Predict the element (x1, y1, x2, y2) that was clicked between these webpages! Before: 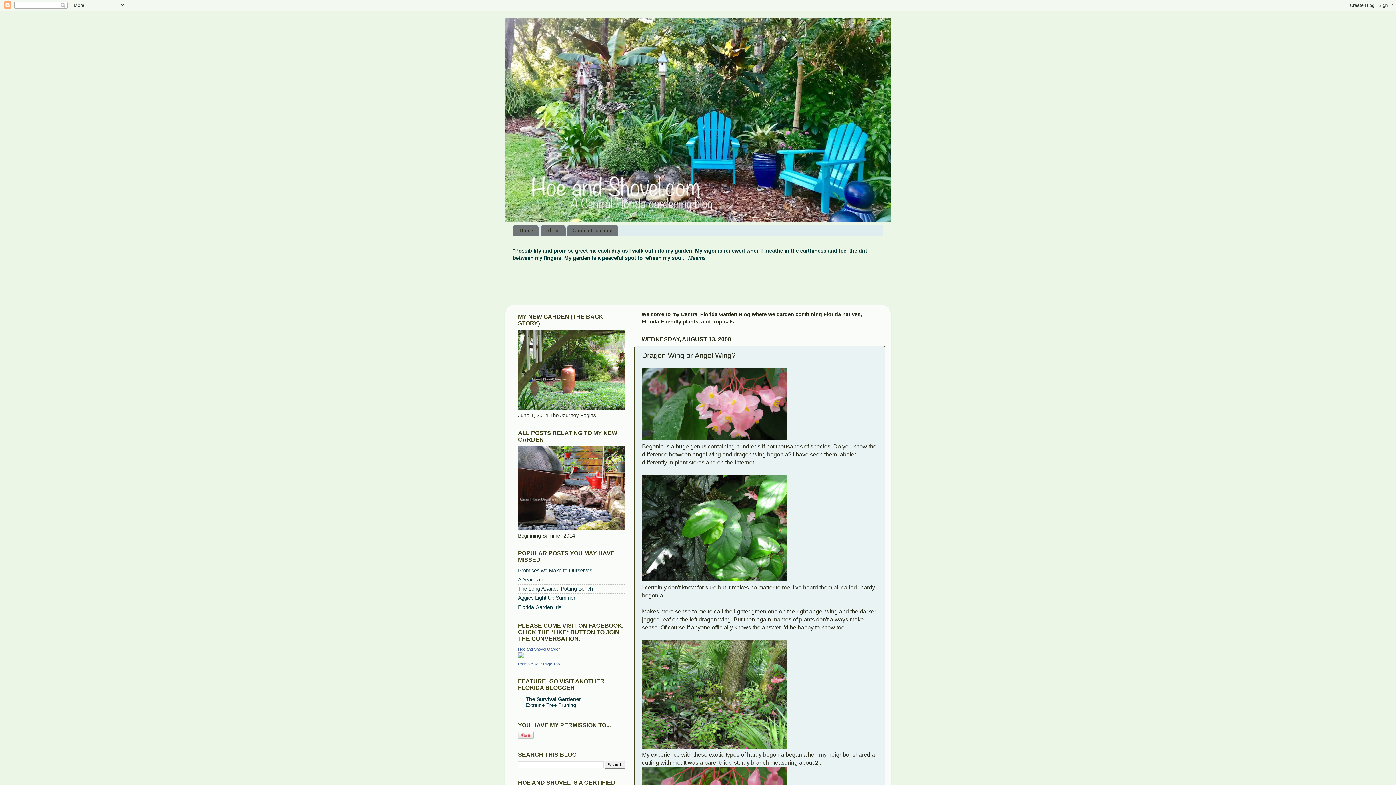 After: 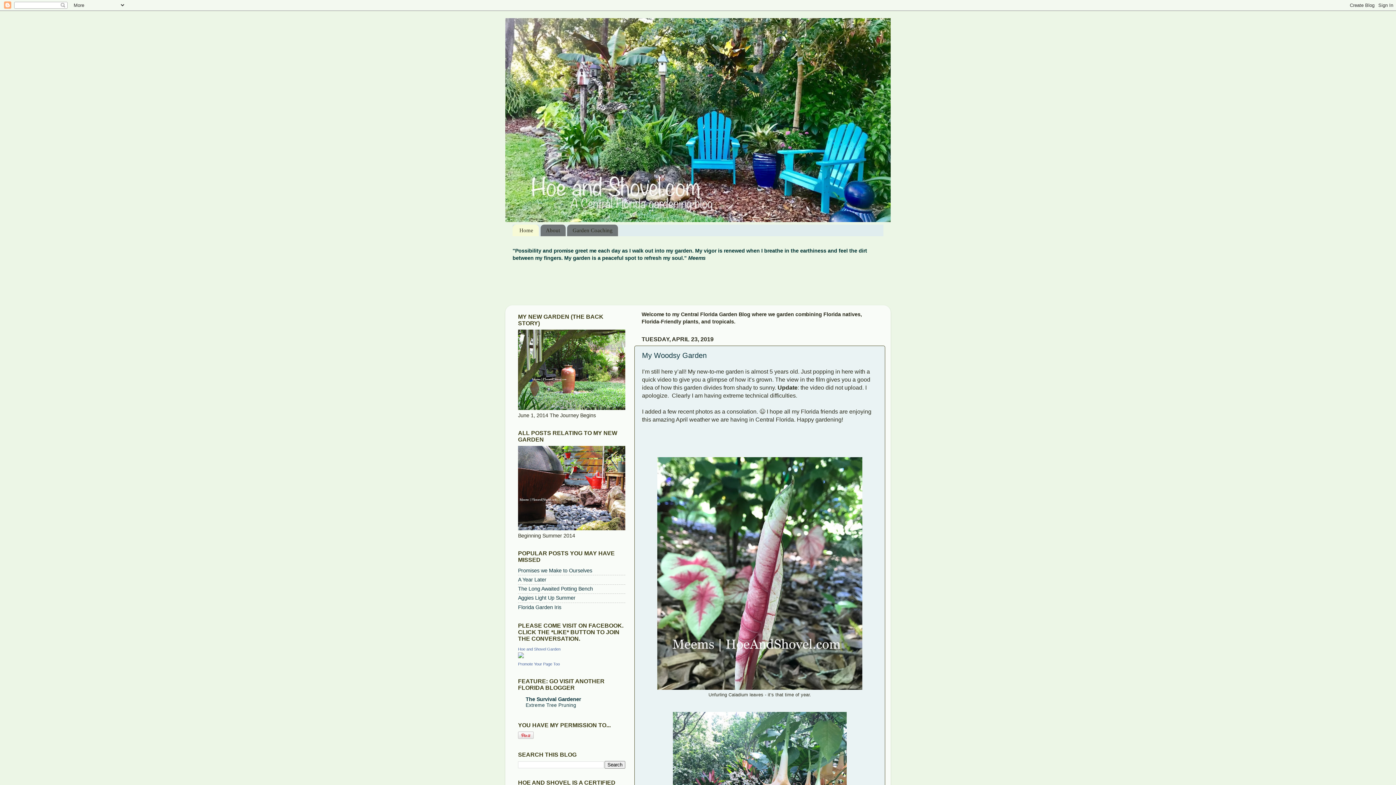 Action: bbox: (505, 18, 890, 222)